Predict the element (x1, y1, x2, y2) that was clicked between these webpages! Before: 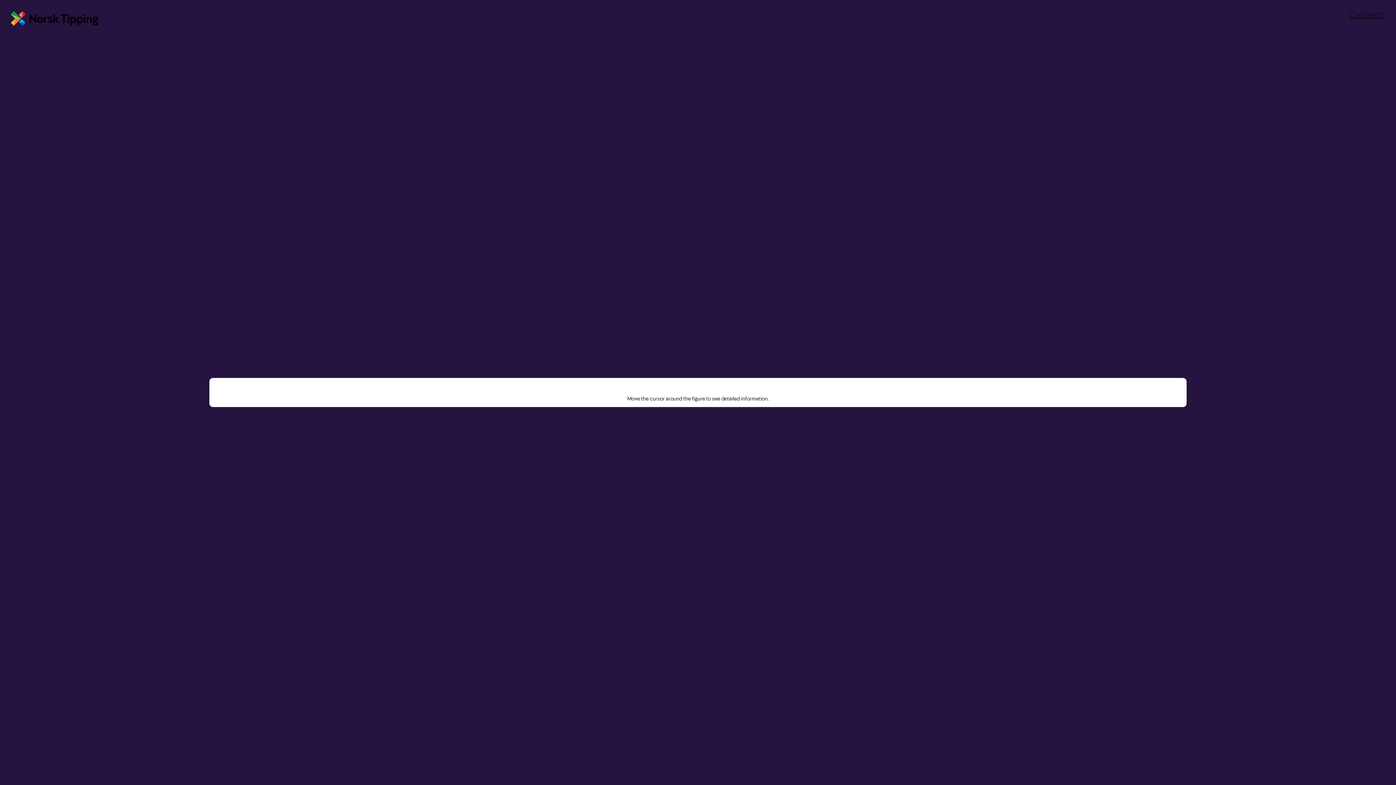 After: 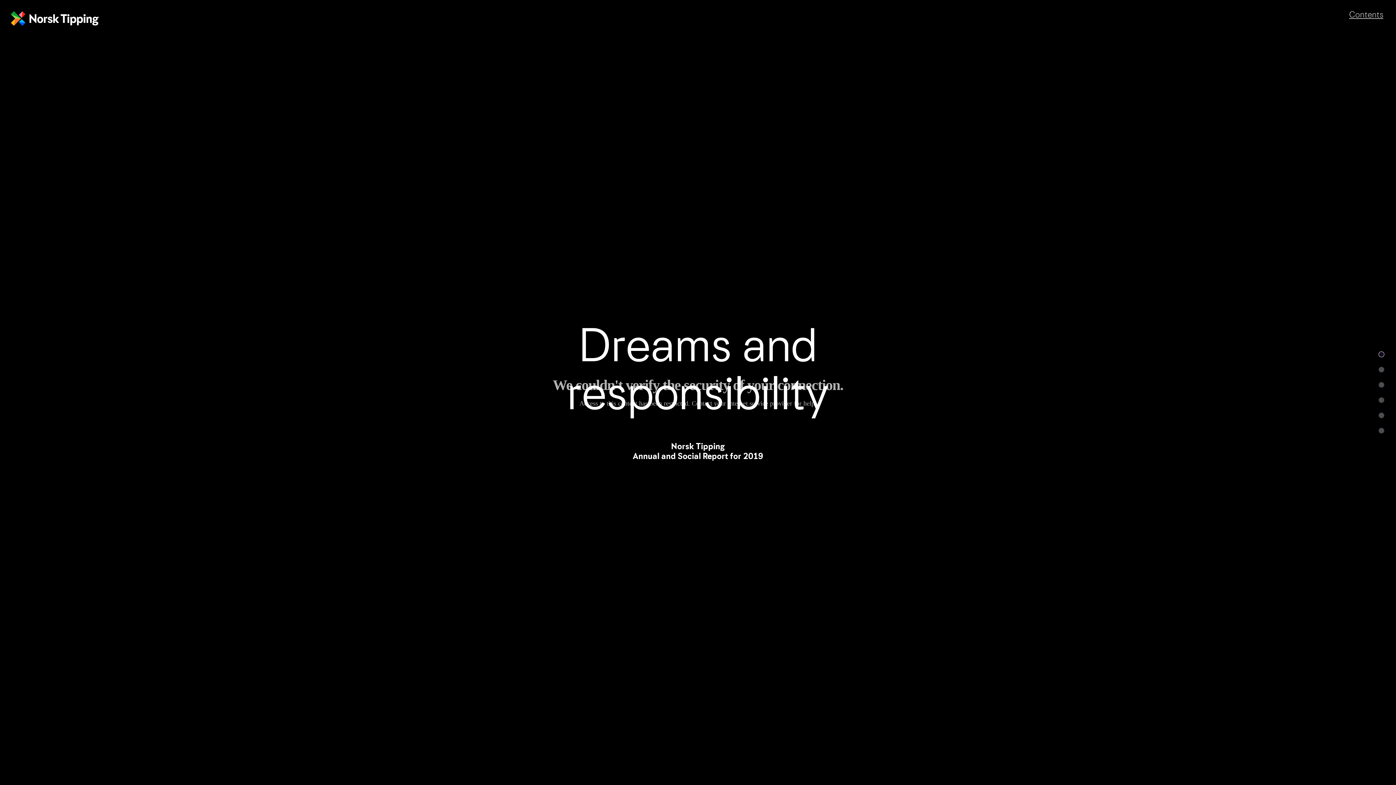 Action: bbox: (10, 10, 692, 25)